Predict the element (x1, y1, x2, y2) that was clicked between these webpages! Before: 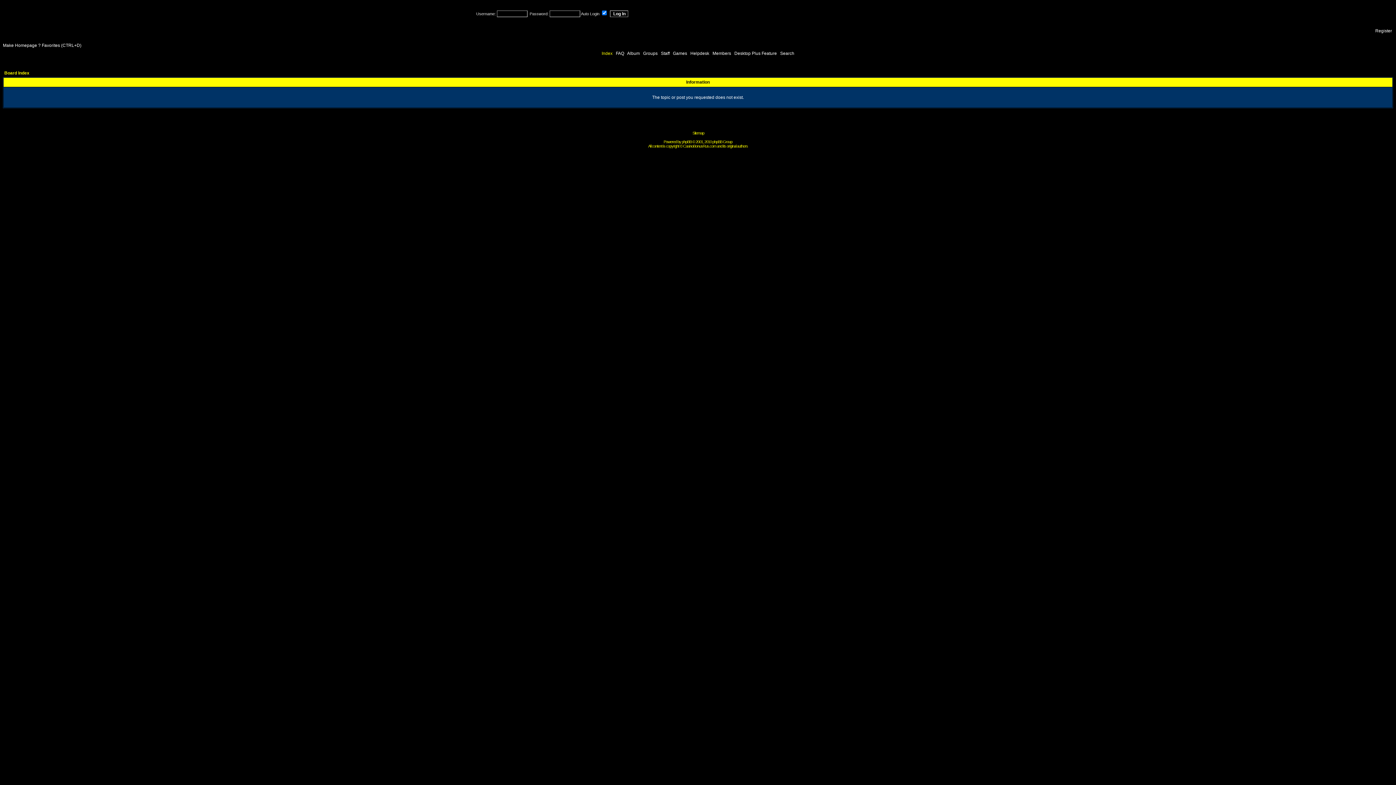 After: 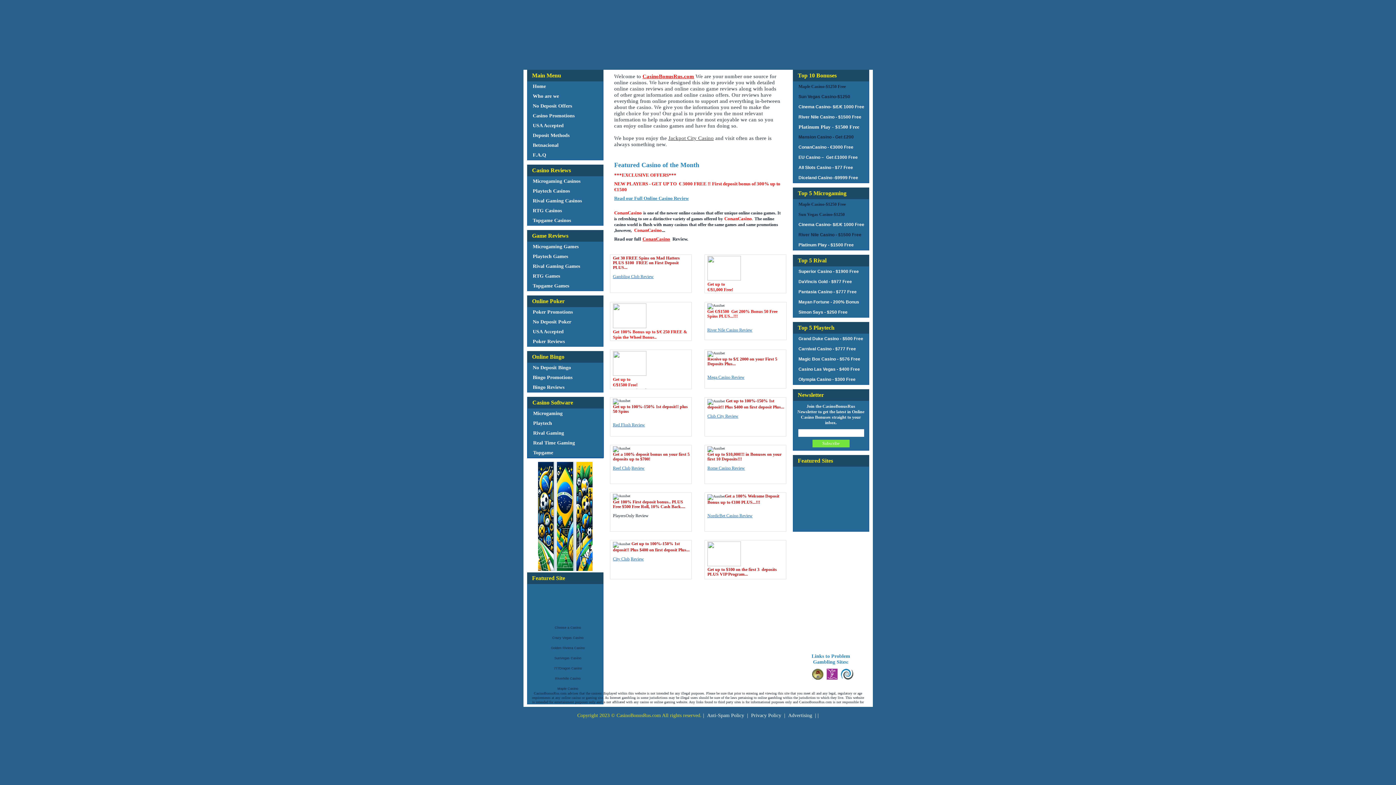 Action: label: Board Index bbox: (4, 70, 29, 75)